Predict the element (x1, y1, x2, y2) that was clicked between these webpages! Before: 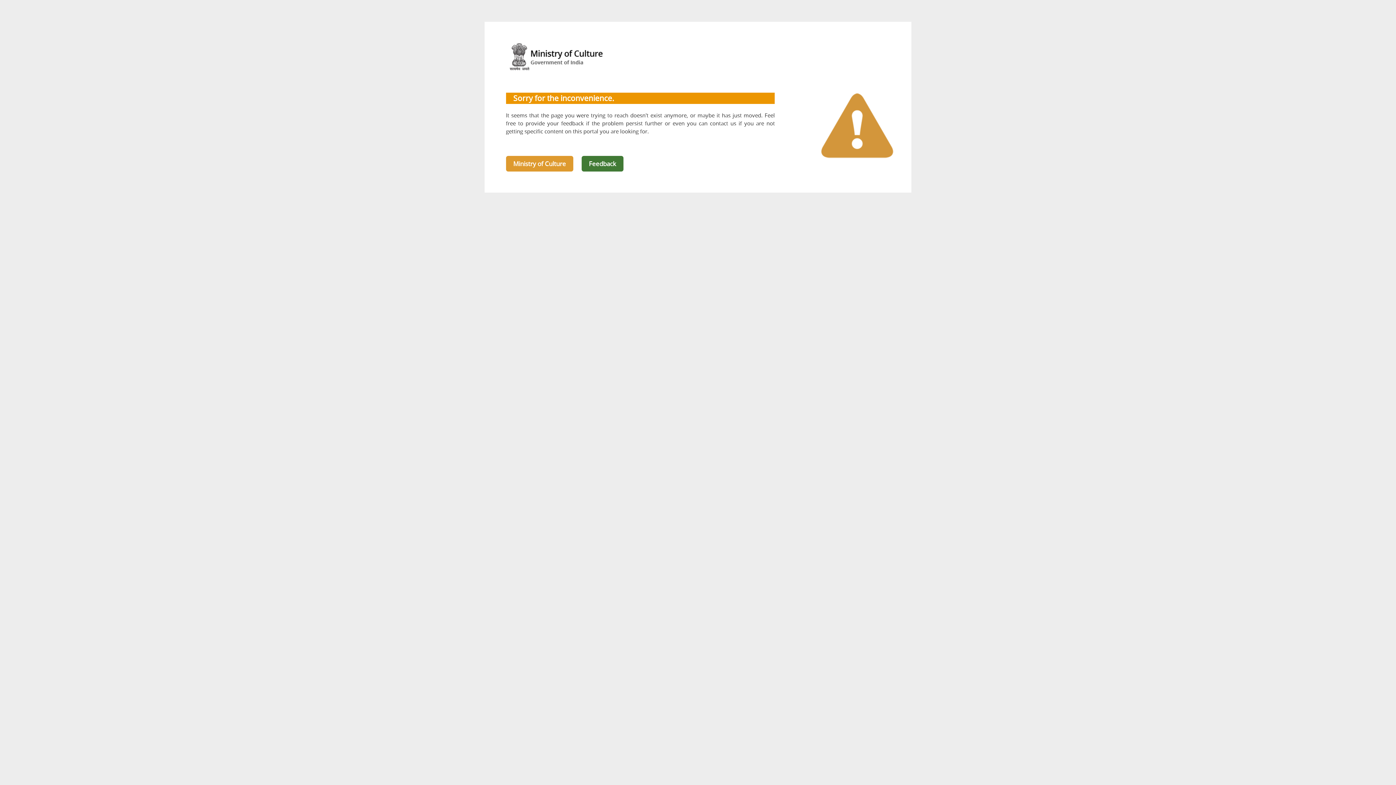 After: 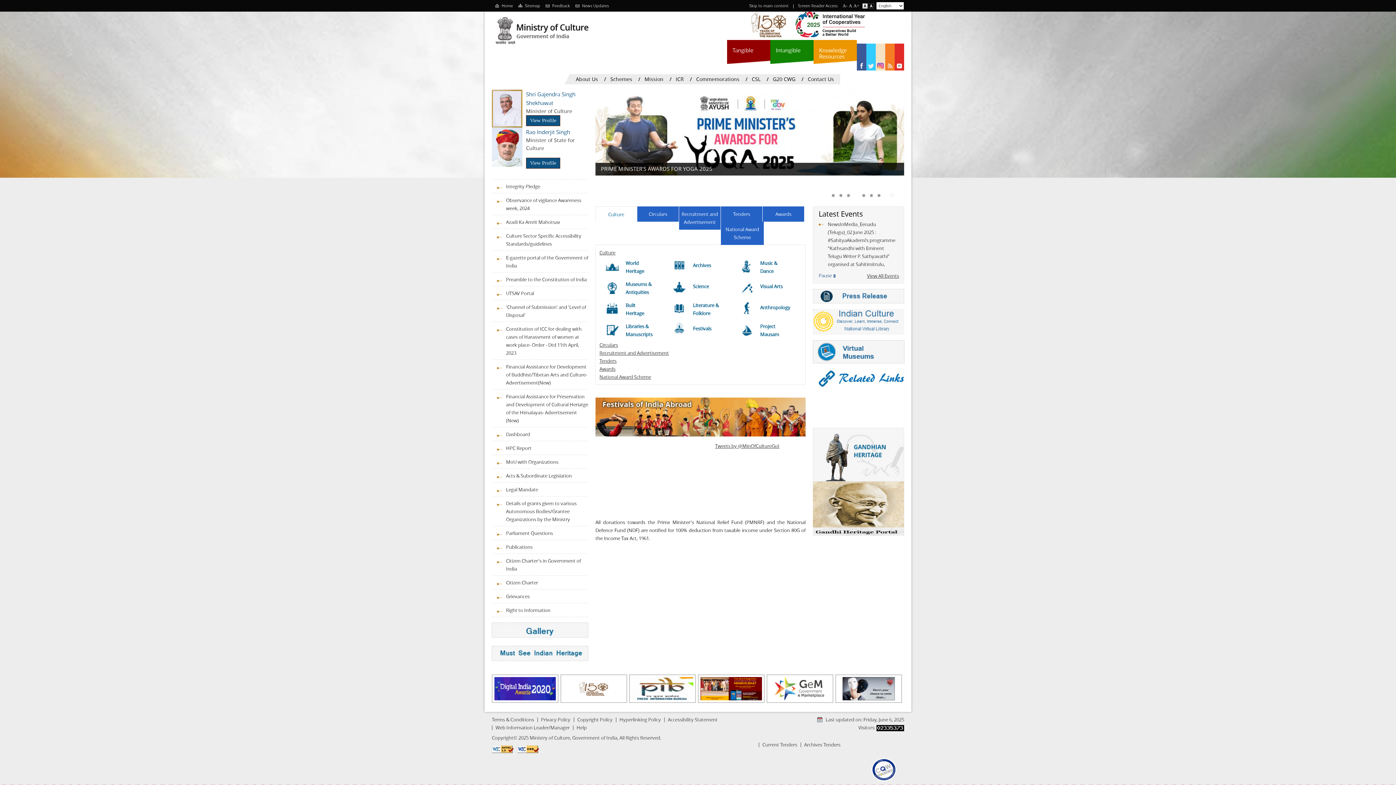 Action: label: Ministry of Culture bbox: (506, 155, 573, 171)